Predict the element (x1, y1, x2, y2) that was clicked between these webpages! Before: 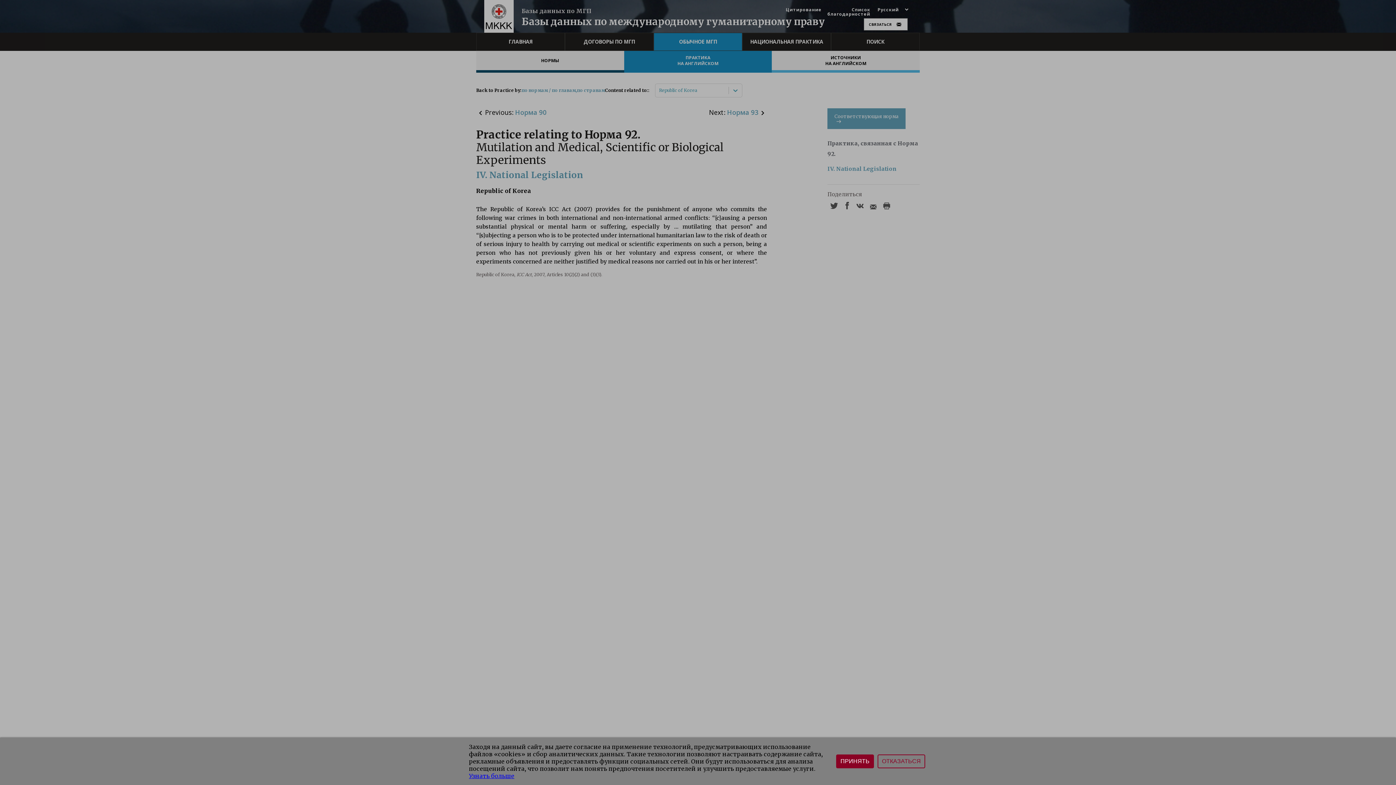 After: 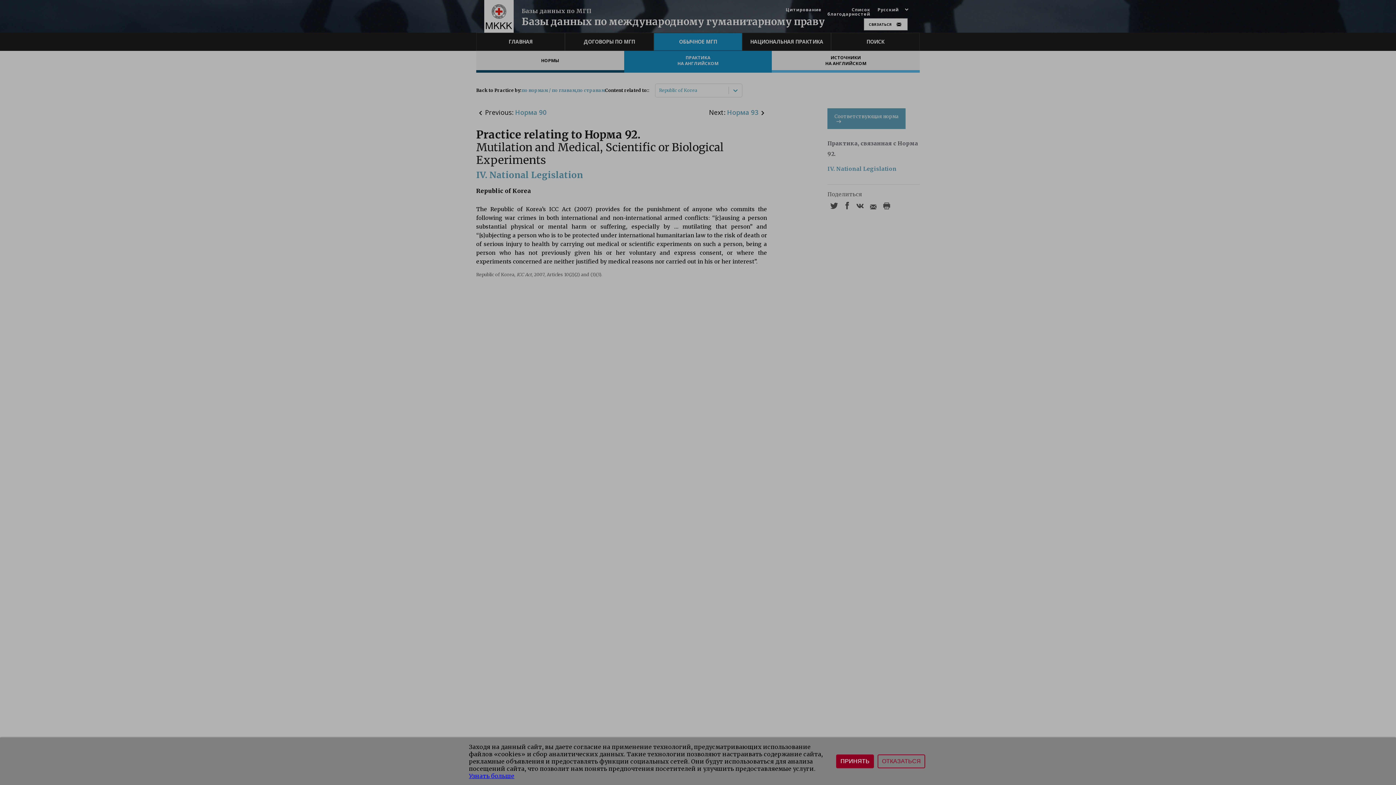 Action: bbox: (469, 772, 514, 780) label: Узнать больше